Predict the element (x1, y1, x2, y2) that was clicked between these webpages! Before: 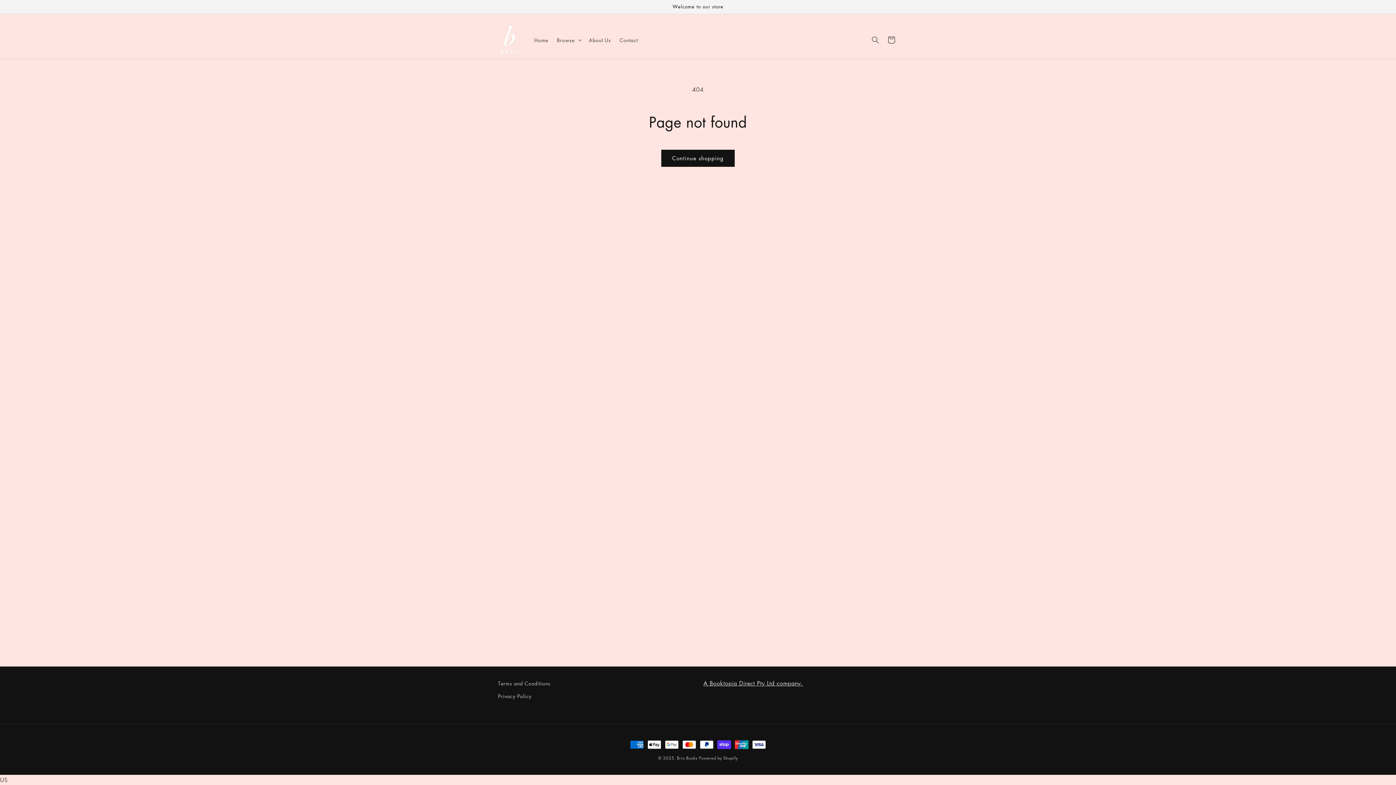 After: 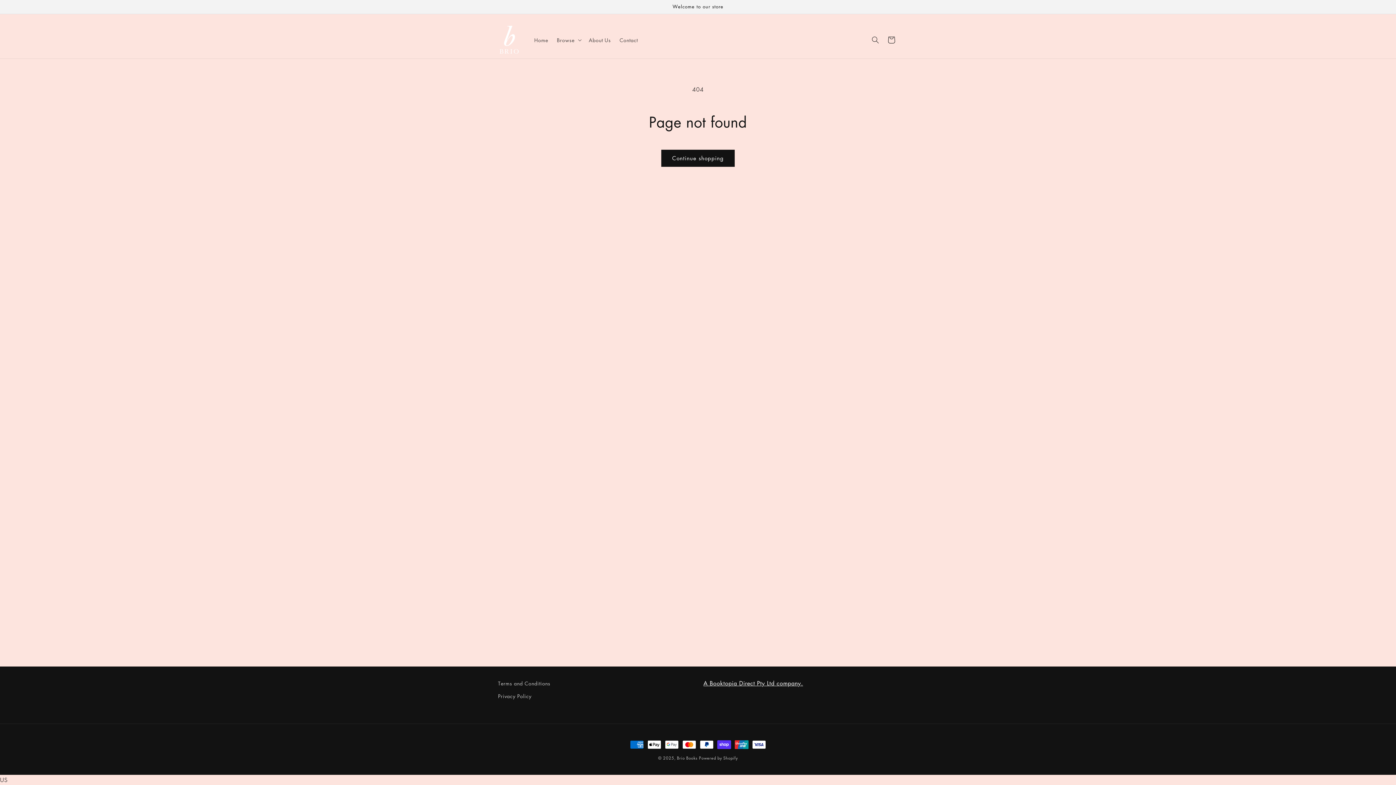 Action: label: A Booktopia Direct Pty Ltd company. bbox: (703, 679, 803, 687)